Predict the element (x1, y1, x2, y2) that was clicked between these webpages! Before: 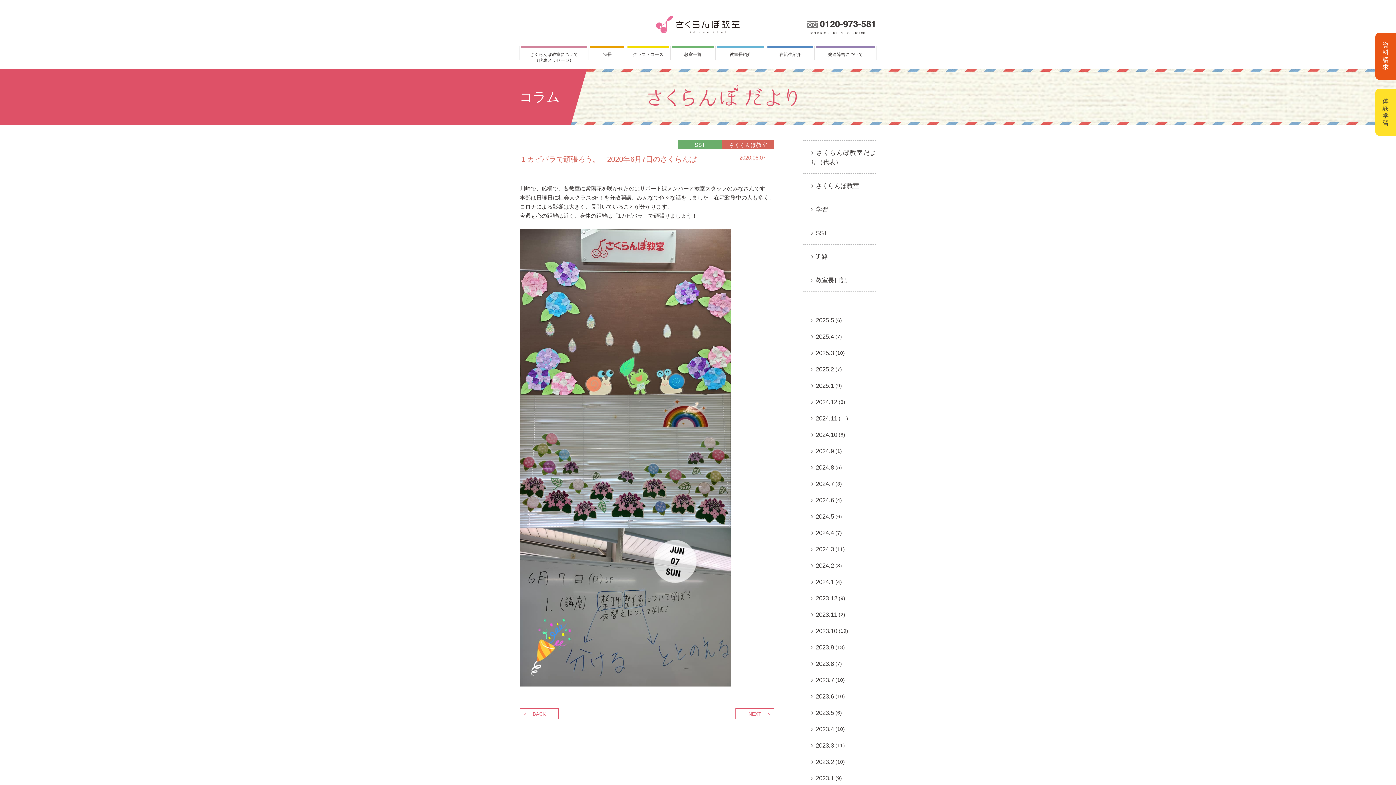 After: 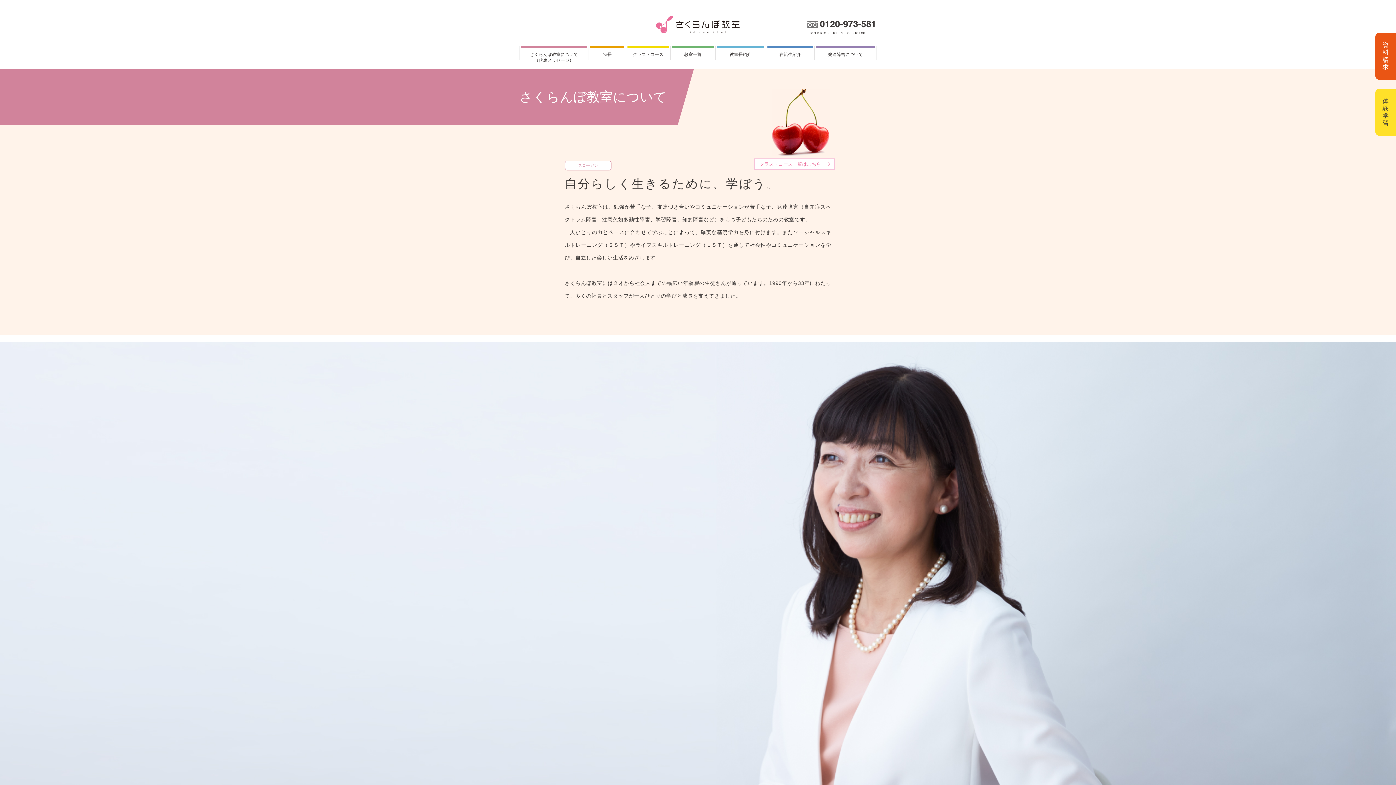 Action: bbox: (521, 45, 587, 66) label: さくらんぼ教室について
（代表メッセージ）